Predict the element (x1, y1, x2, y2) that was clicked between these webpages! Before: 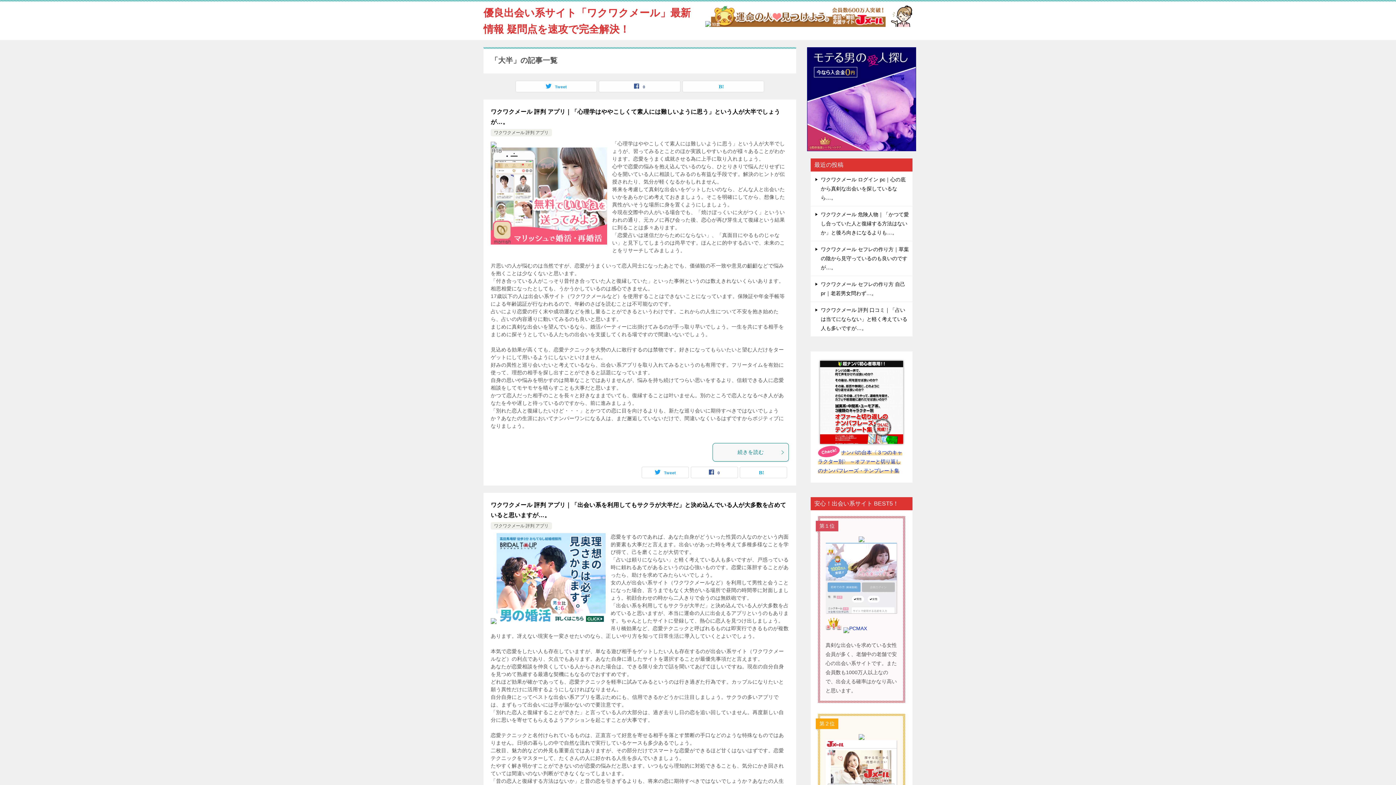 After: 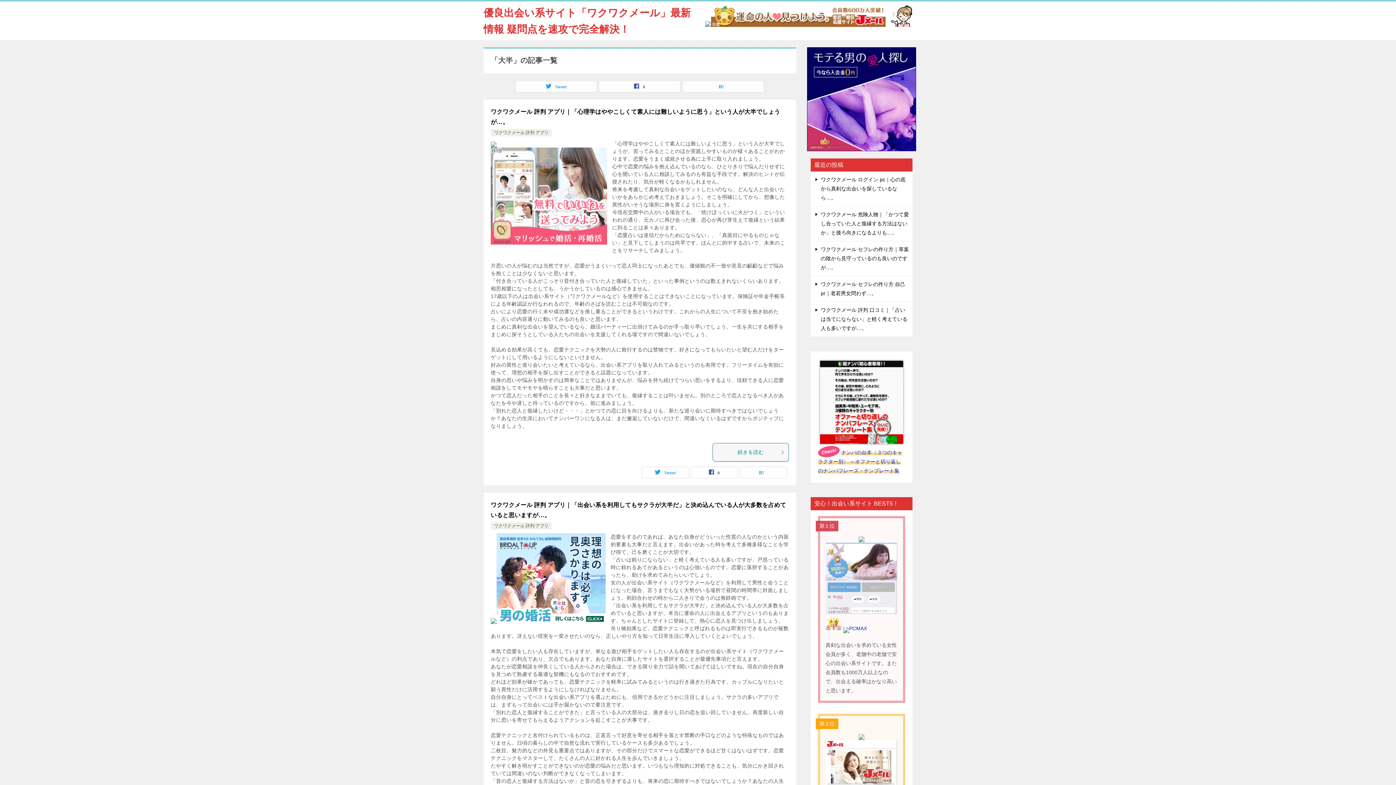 Action: bbox: (496, 617, 605, 623)